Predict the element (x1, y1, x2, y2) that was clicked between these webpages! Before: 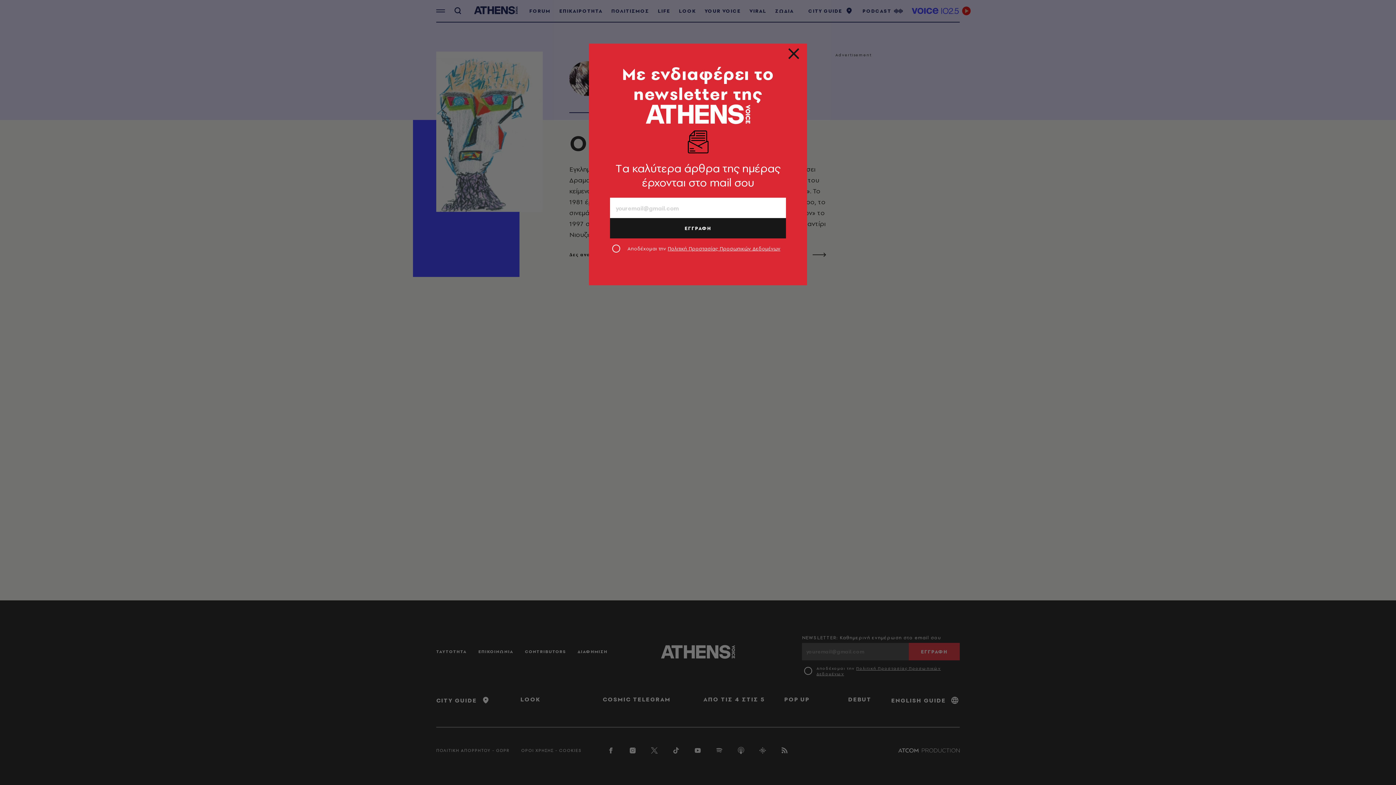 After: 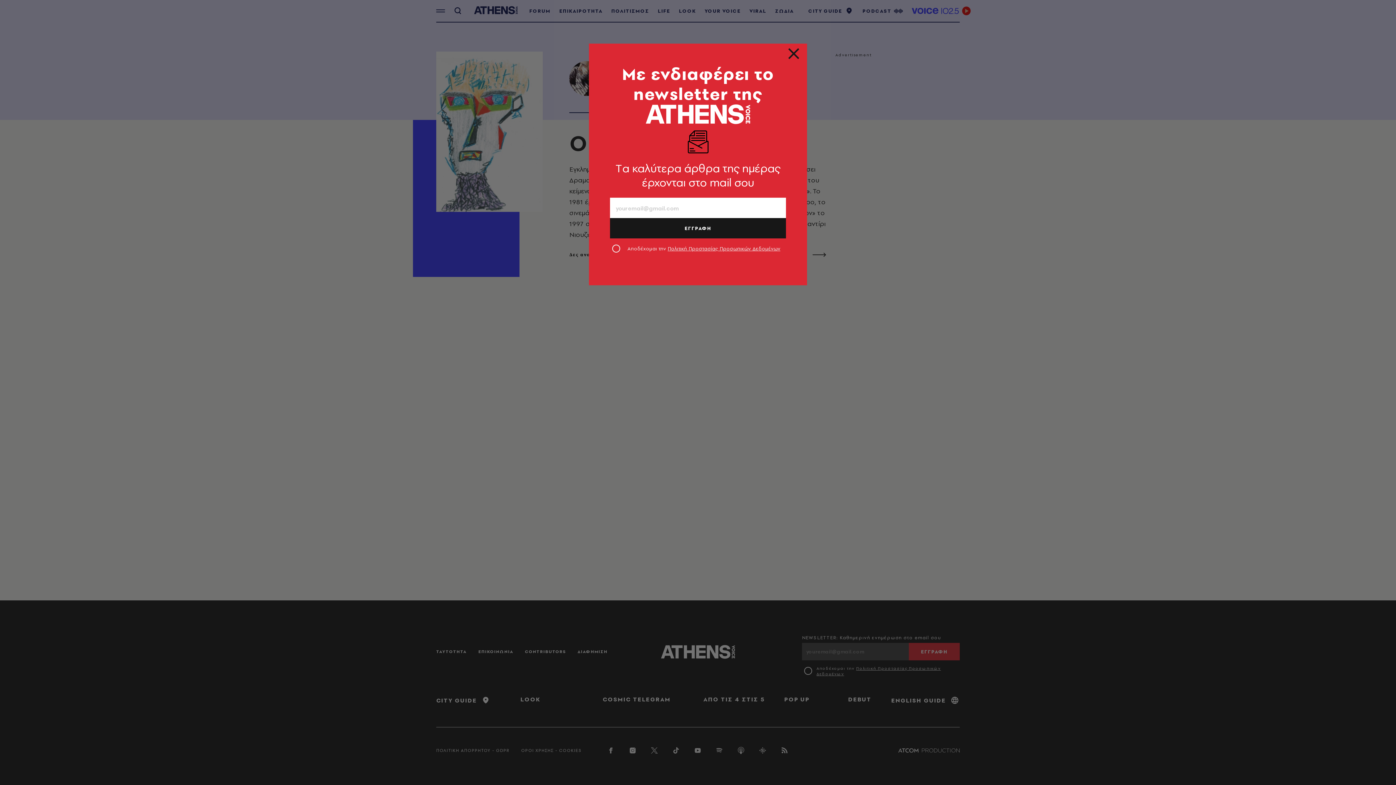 Action: label: Πολιτική Προστασίας Προσωπικών Δεδομένων bbox: (667, 245, 780, 252)